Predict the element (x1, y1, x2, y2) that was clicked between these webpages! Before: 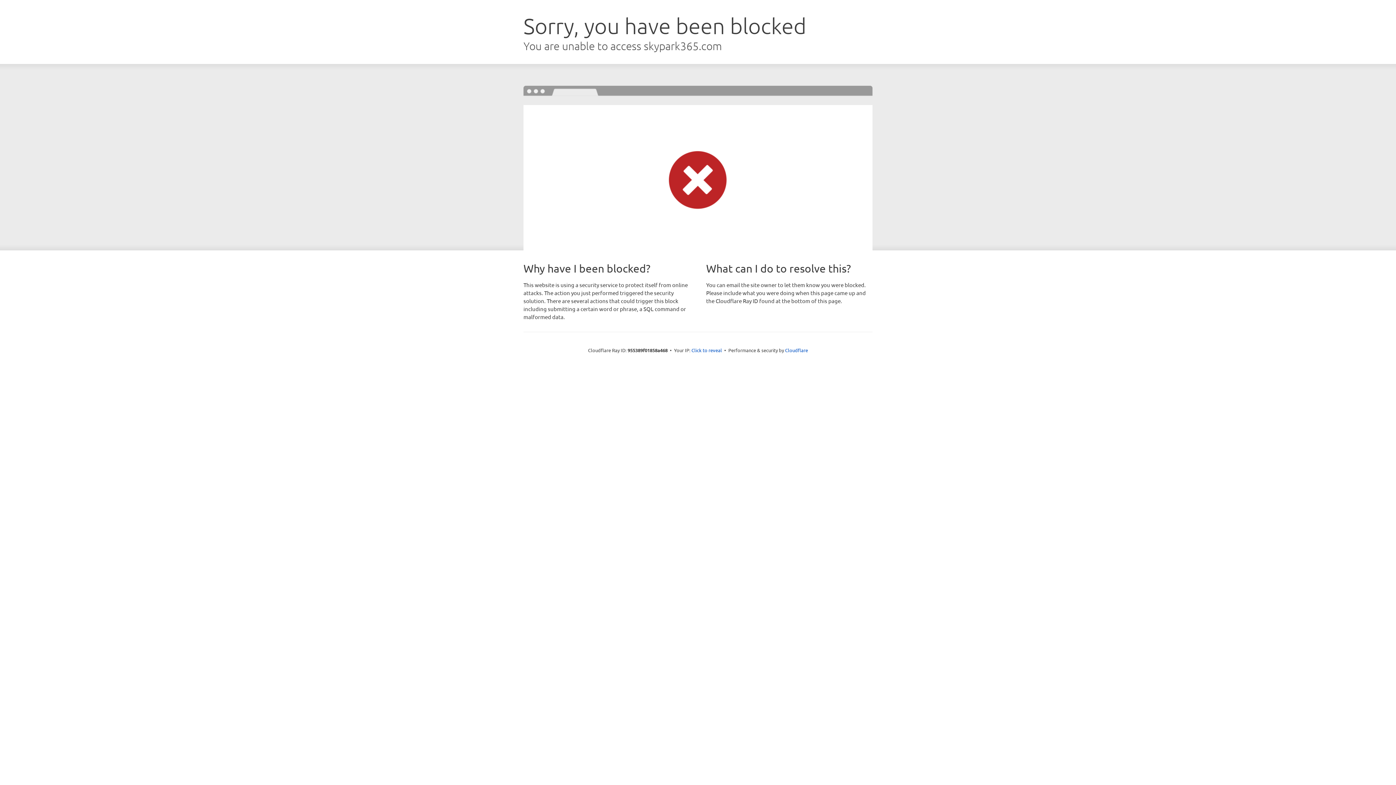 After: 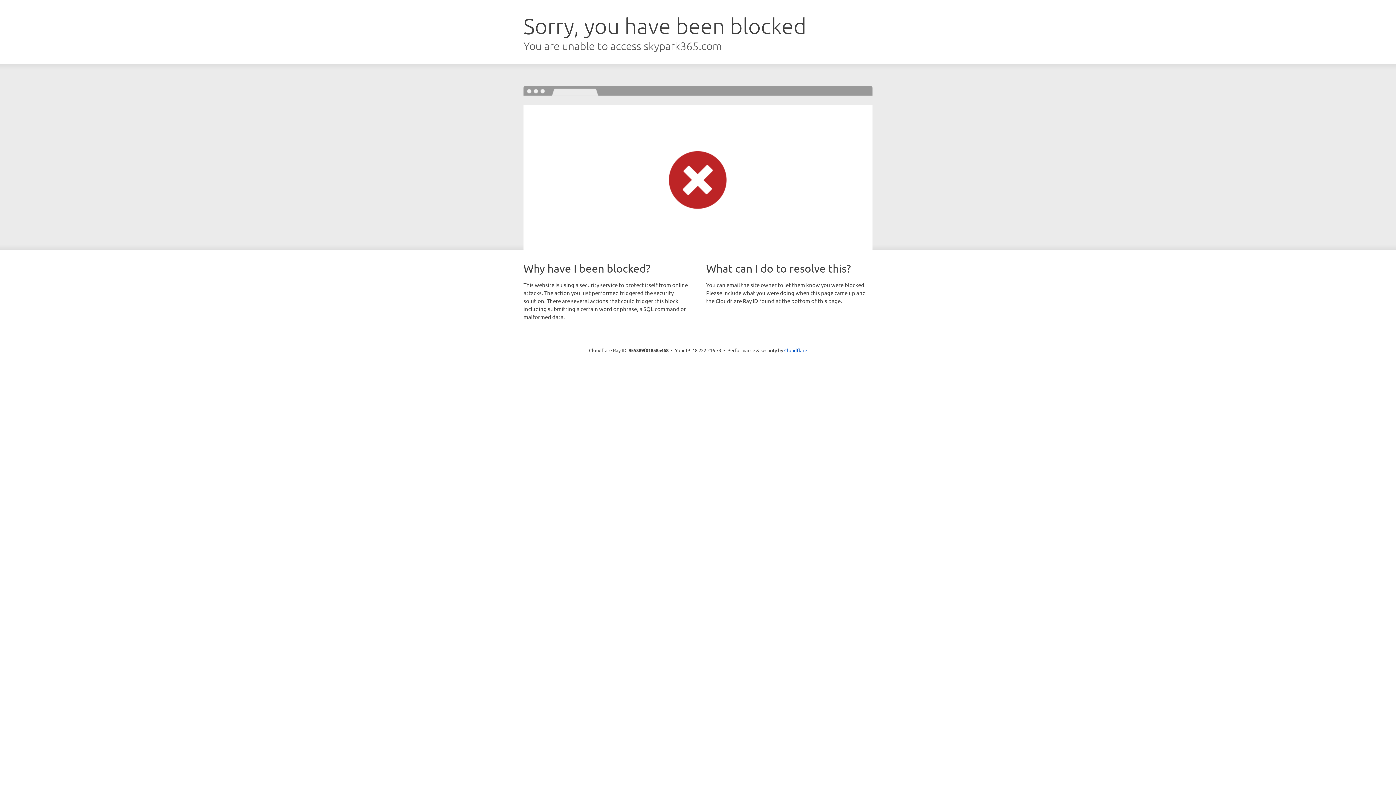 Action: label: Click to reveal bbox: (691, 346, 722, 353)